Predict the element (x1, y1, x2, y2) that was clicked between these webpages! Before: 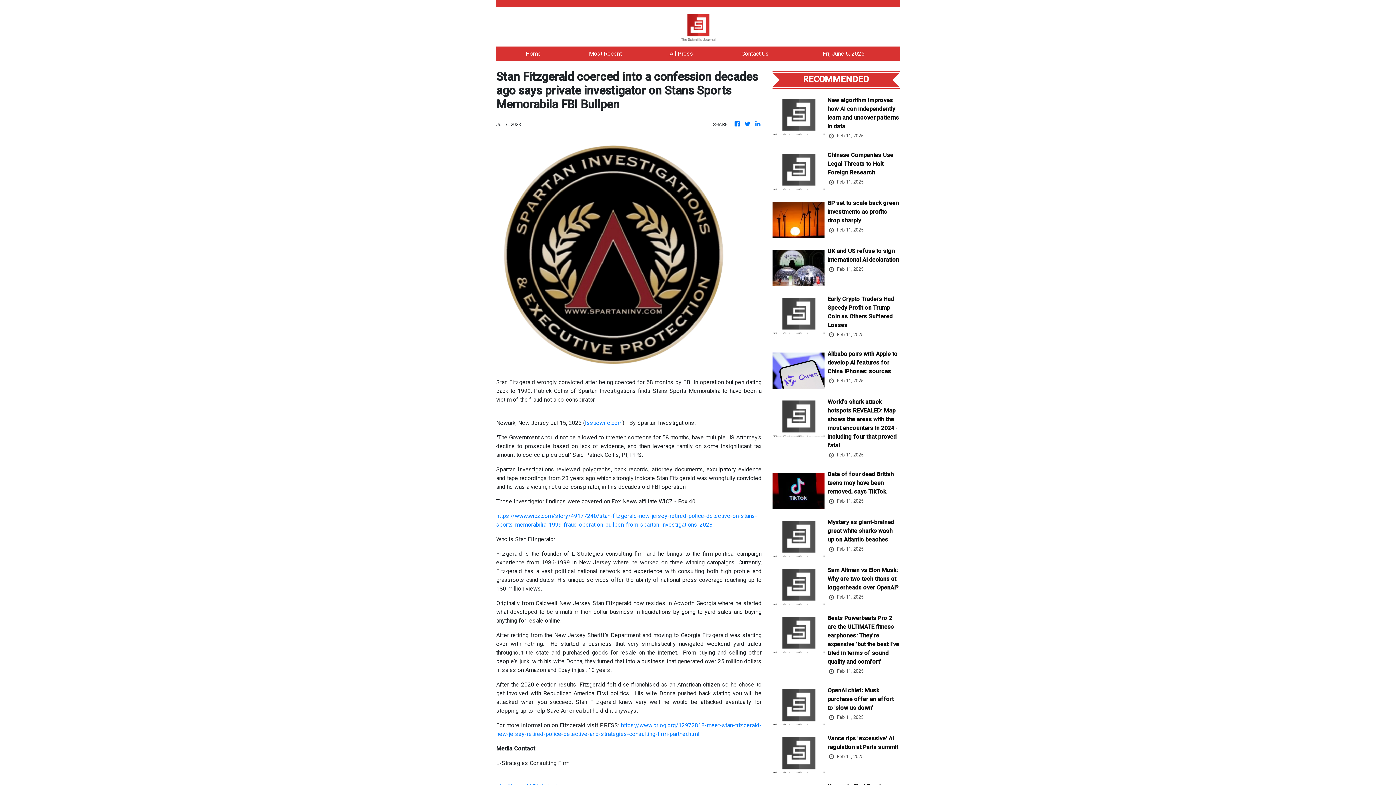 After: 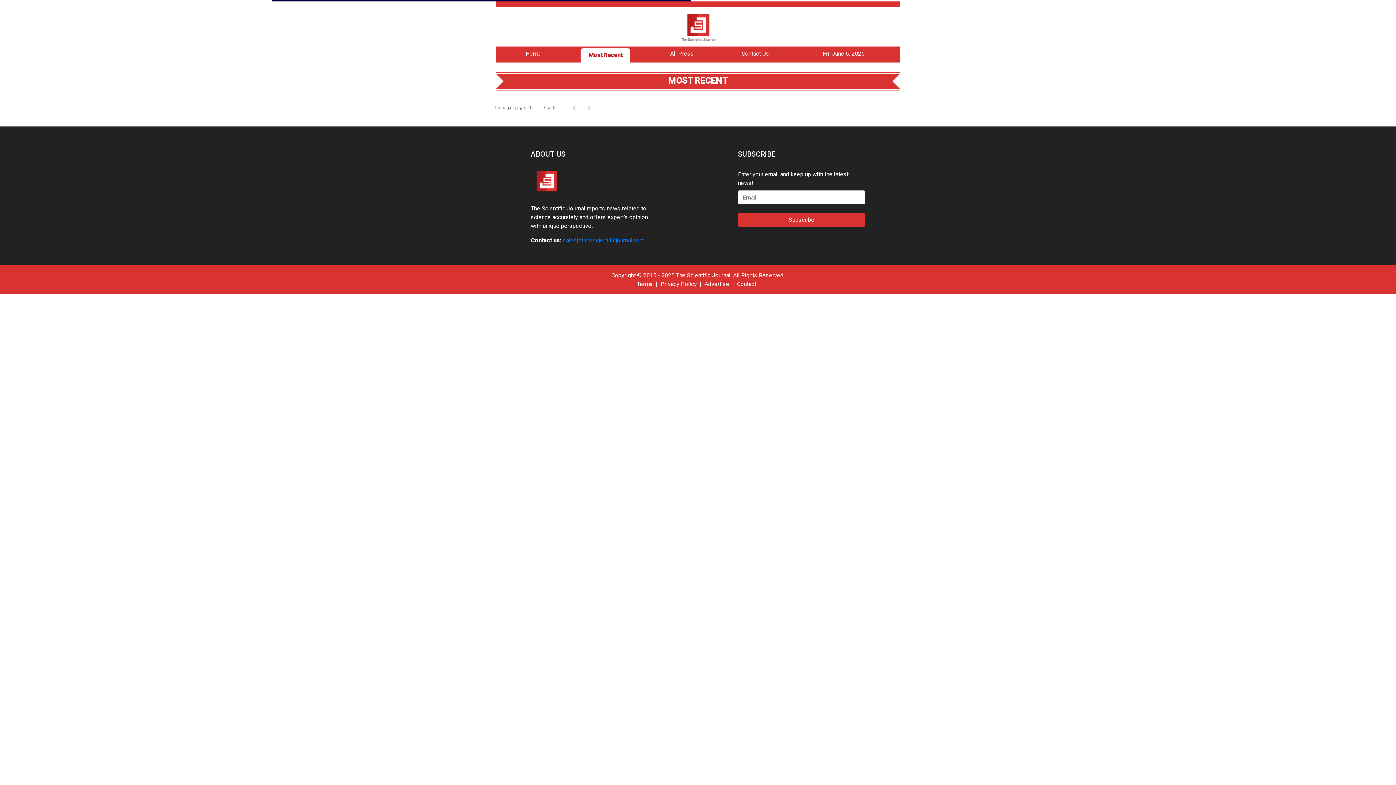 Action: bbox: (589, 50, 621, 57) label: Most Recent